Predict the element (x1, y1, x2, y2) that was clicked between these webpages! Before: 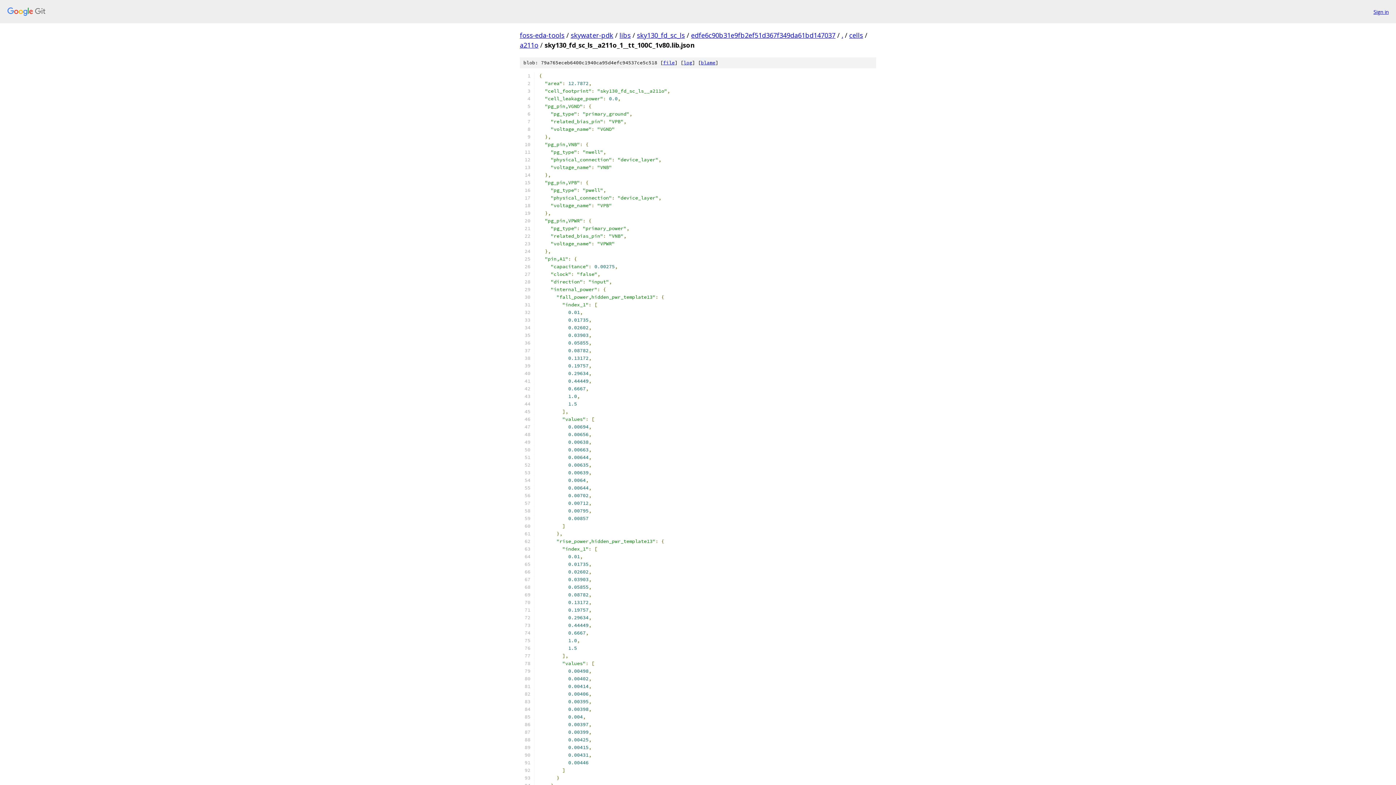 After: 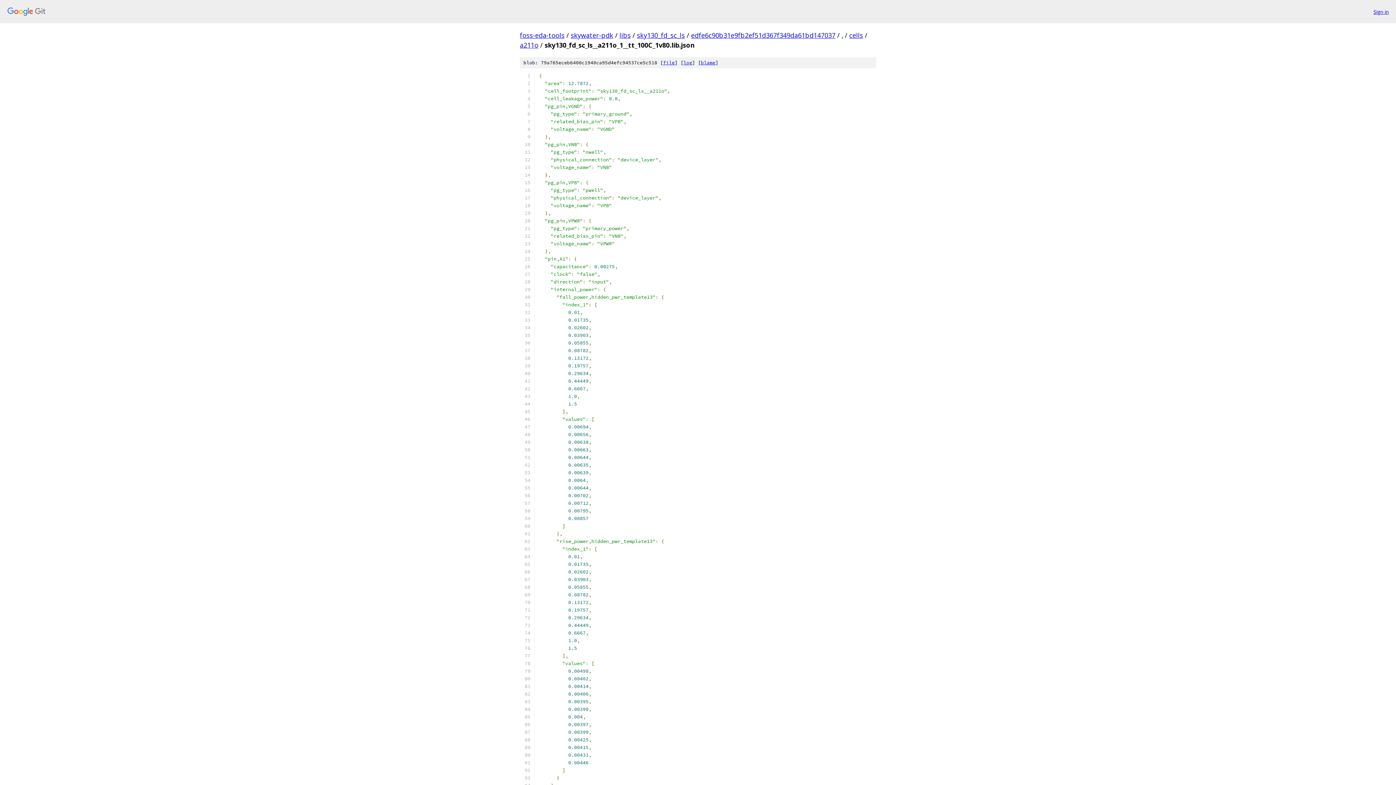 Action: label: file bbox: (663, 59, 674, 65)